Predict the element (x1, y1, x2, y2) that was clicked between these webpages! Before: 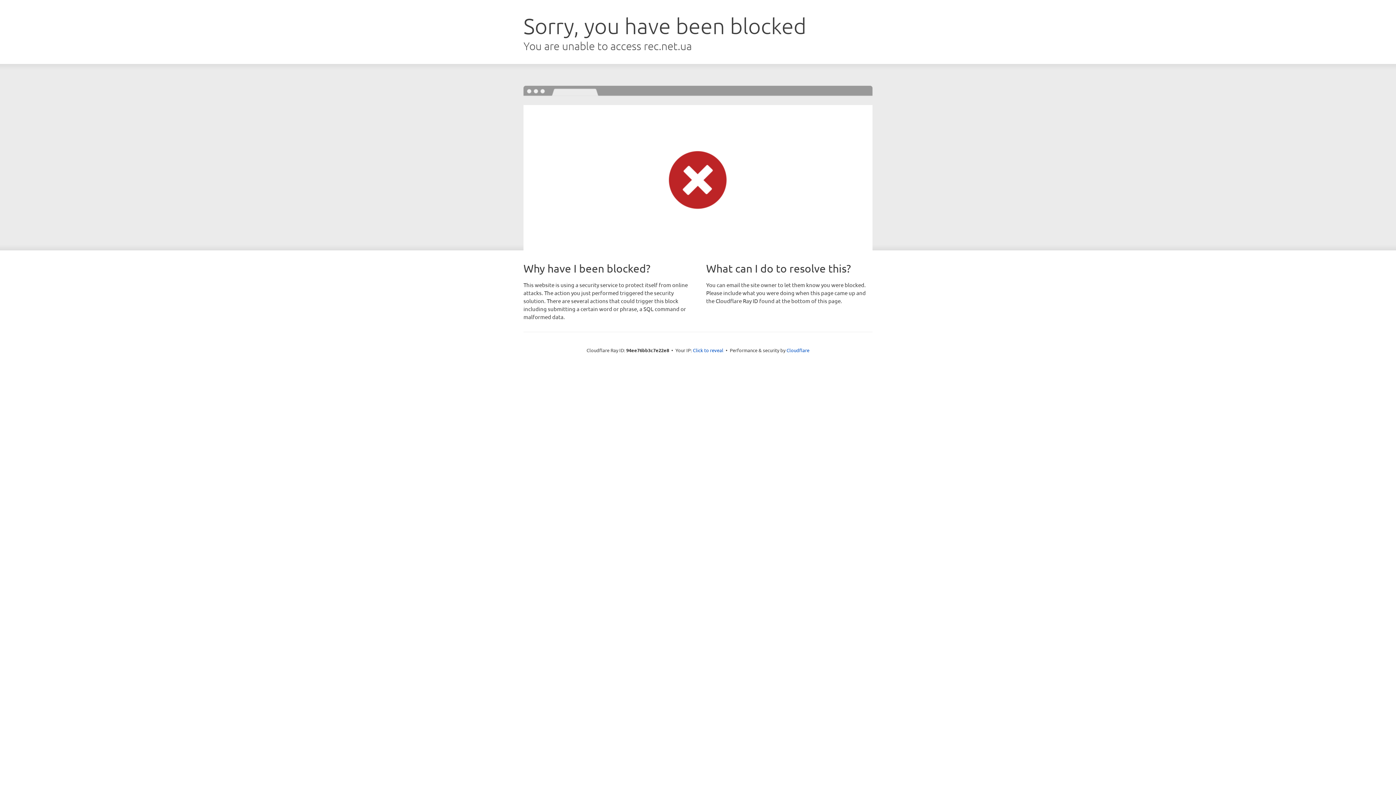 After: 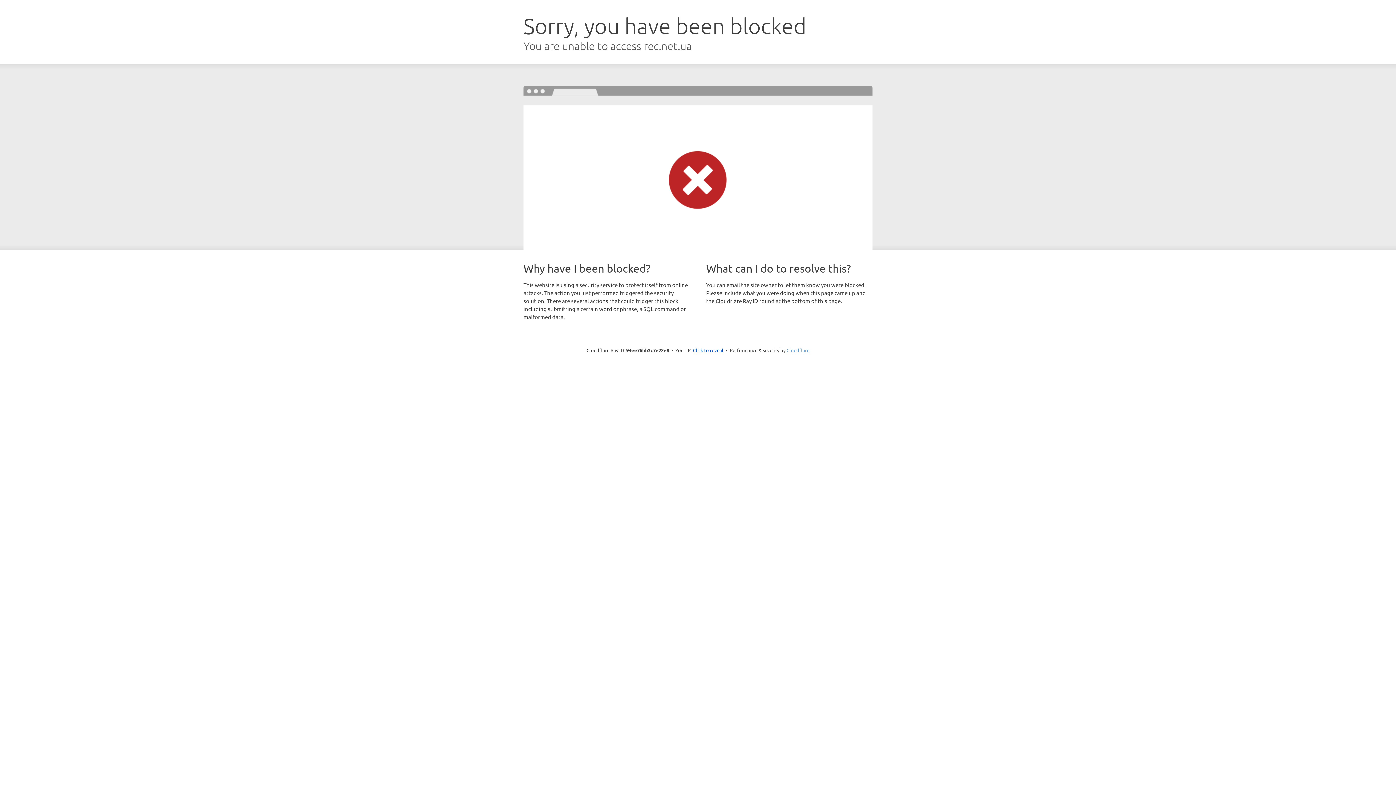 Action: bbox: (786, 347, 809, 353) label: Cloudflare